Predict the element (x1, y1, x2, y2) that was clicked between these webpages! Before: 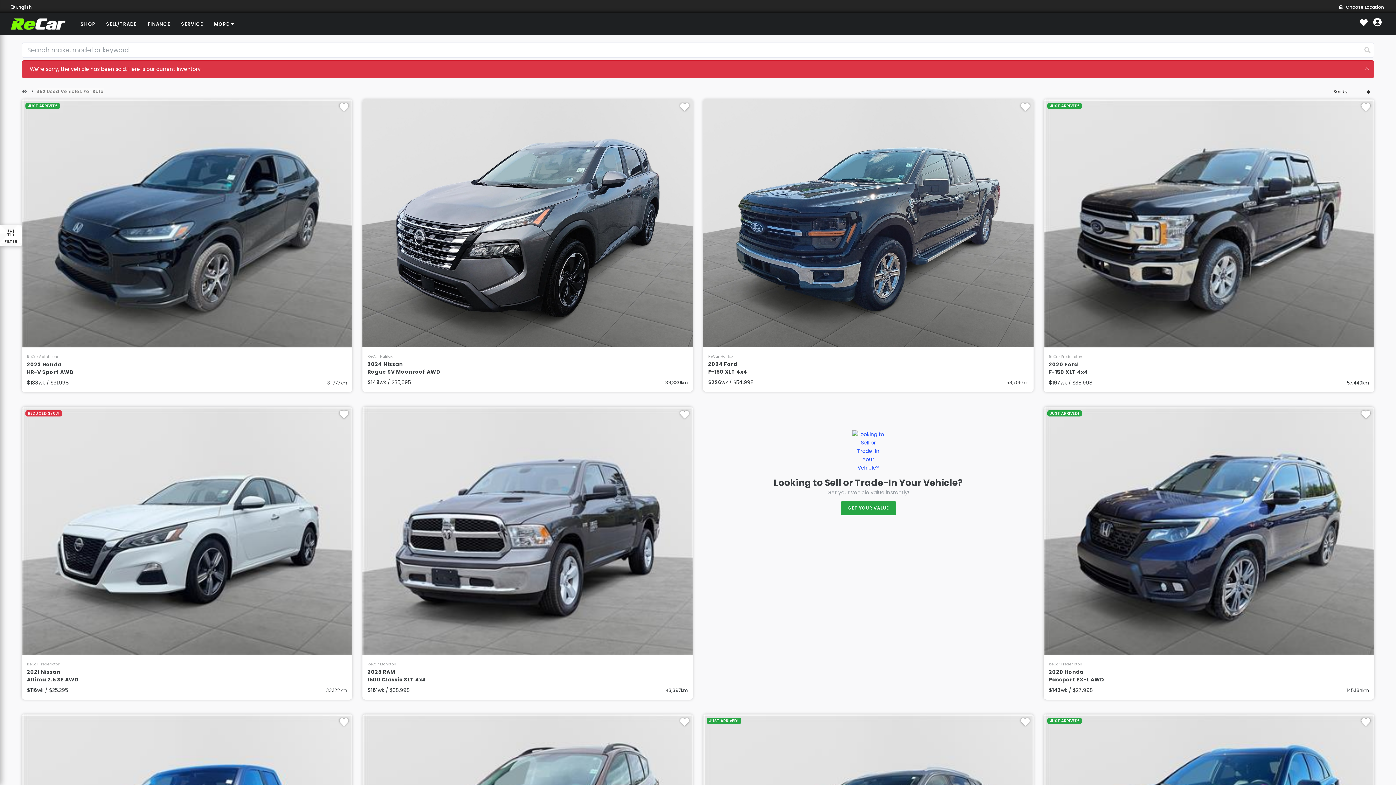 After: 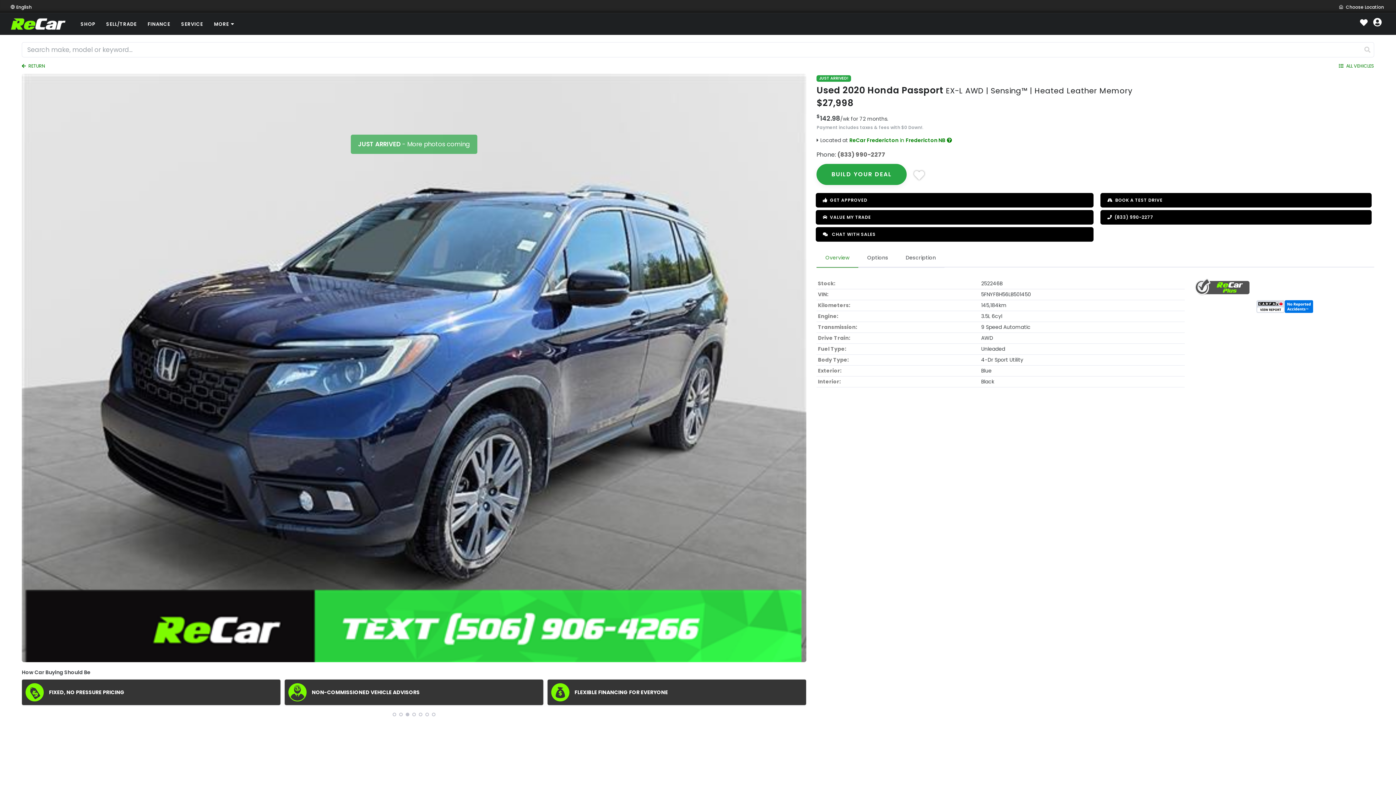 Action: bbox: (1044, 406, 1374, 655)